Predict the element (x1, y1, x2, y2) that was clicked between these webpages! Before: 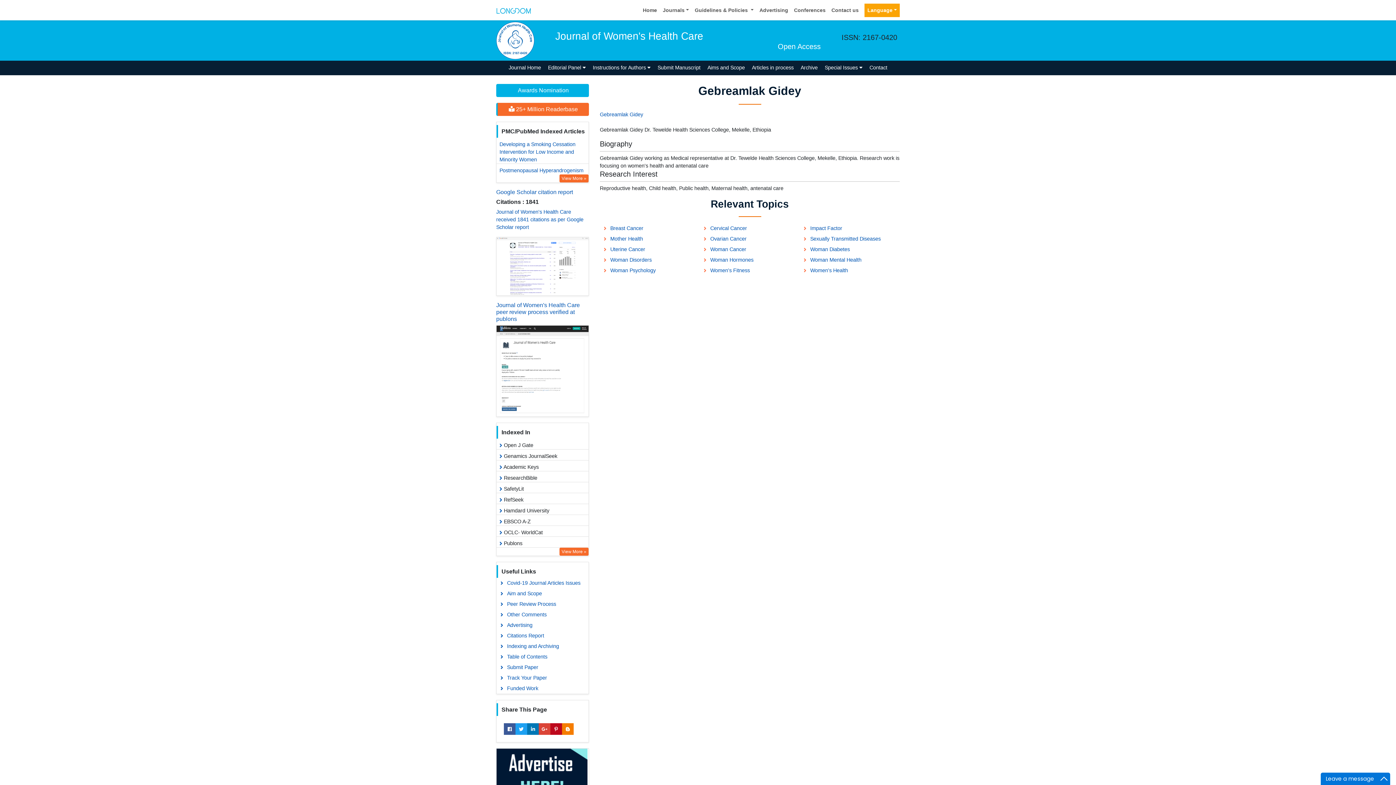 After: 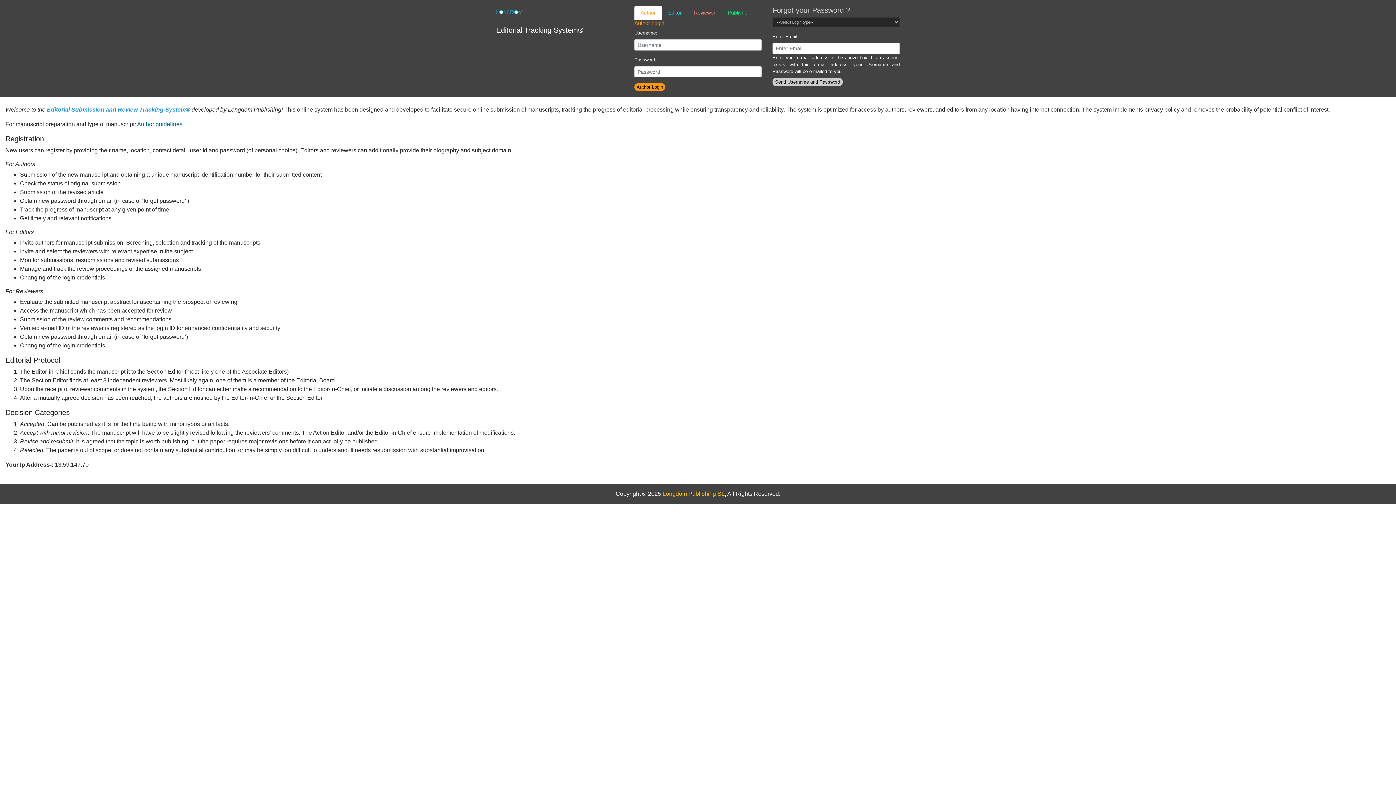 Action: bbox: (496, 673, 588, 683) label: Track Your Paper